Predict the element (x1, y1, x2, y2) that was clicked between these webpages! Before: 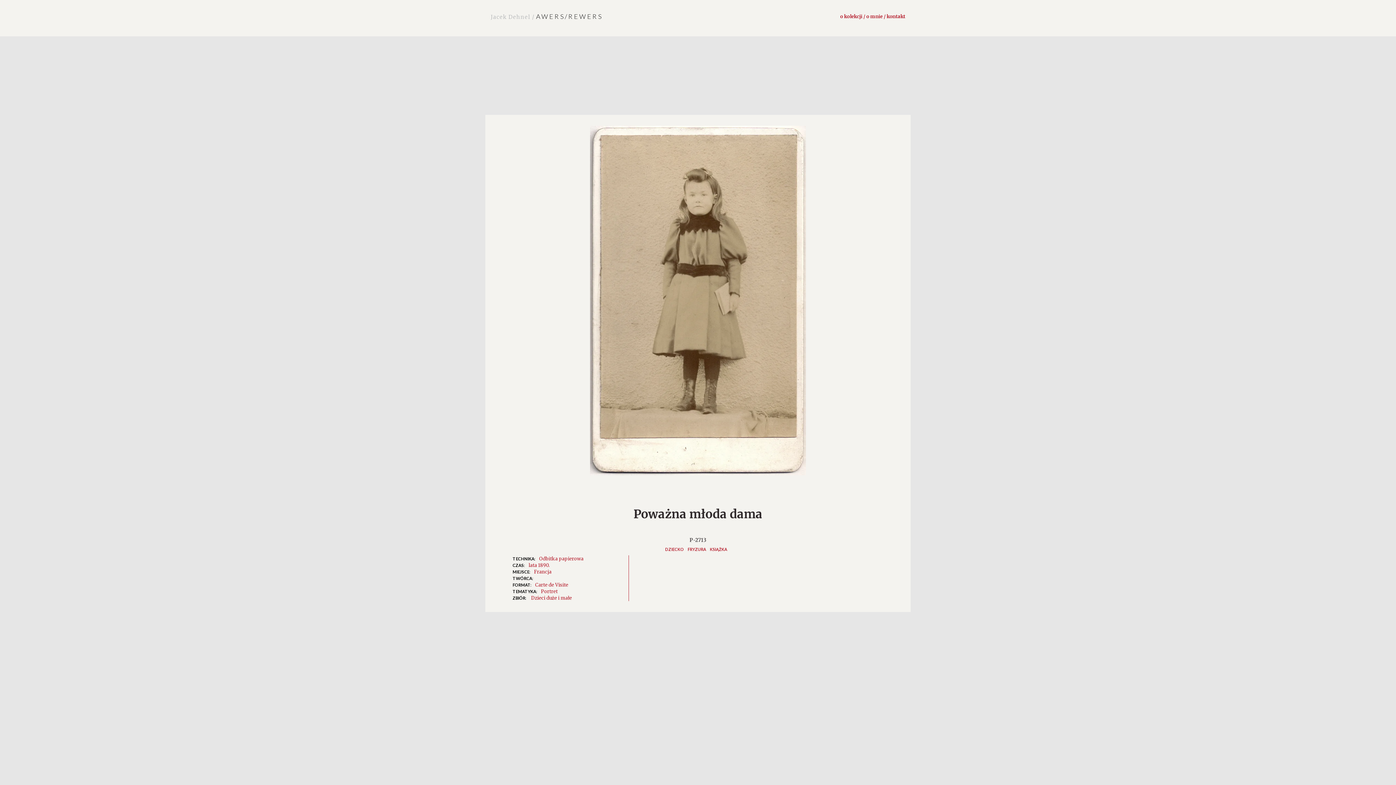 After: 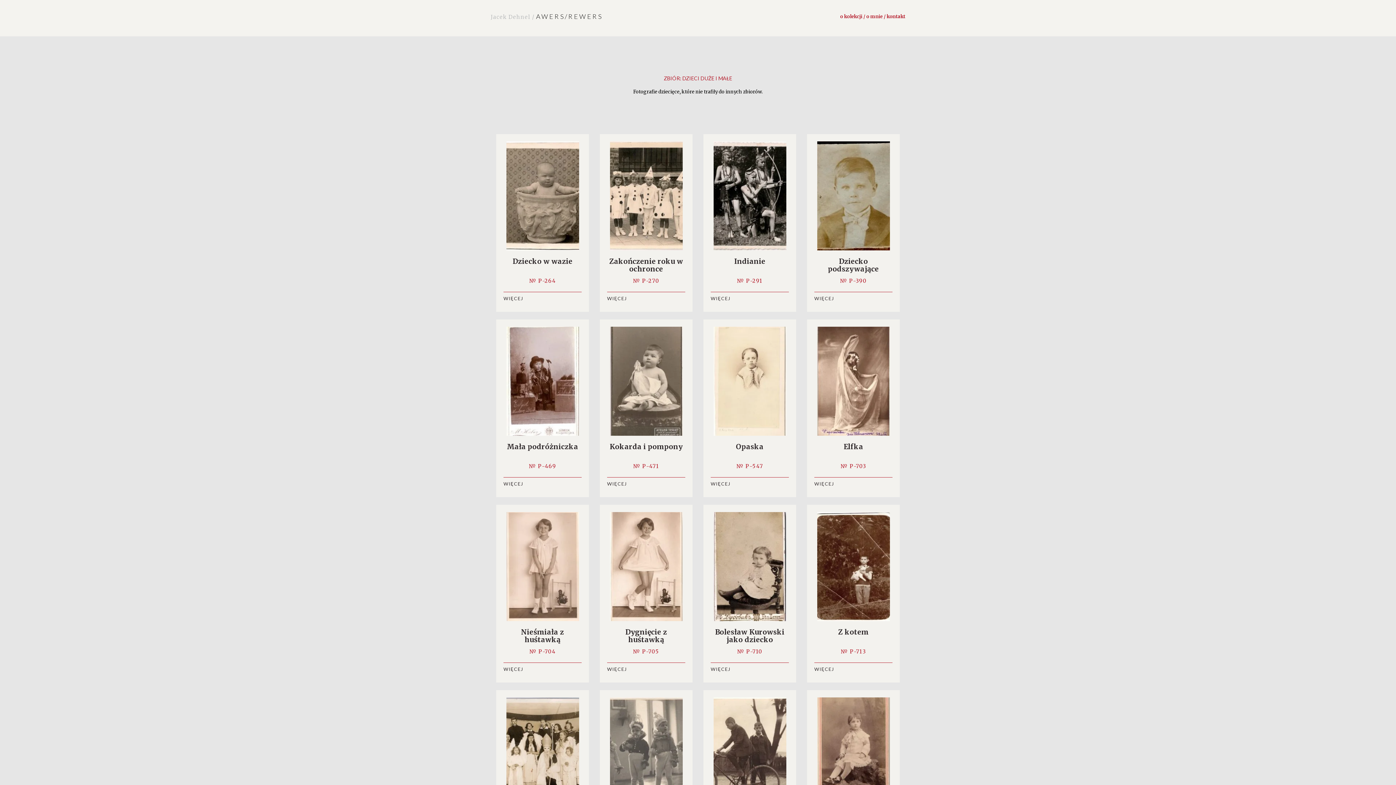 Action: label: Dzieci duże i małe bbox: (531, 595, 572, 601)